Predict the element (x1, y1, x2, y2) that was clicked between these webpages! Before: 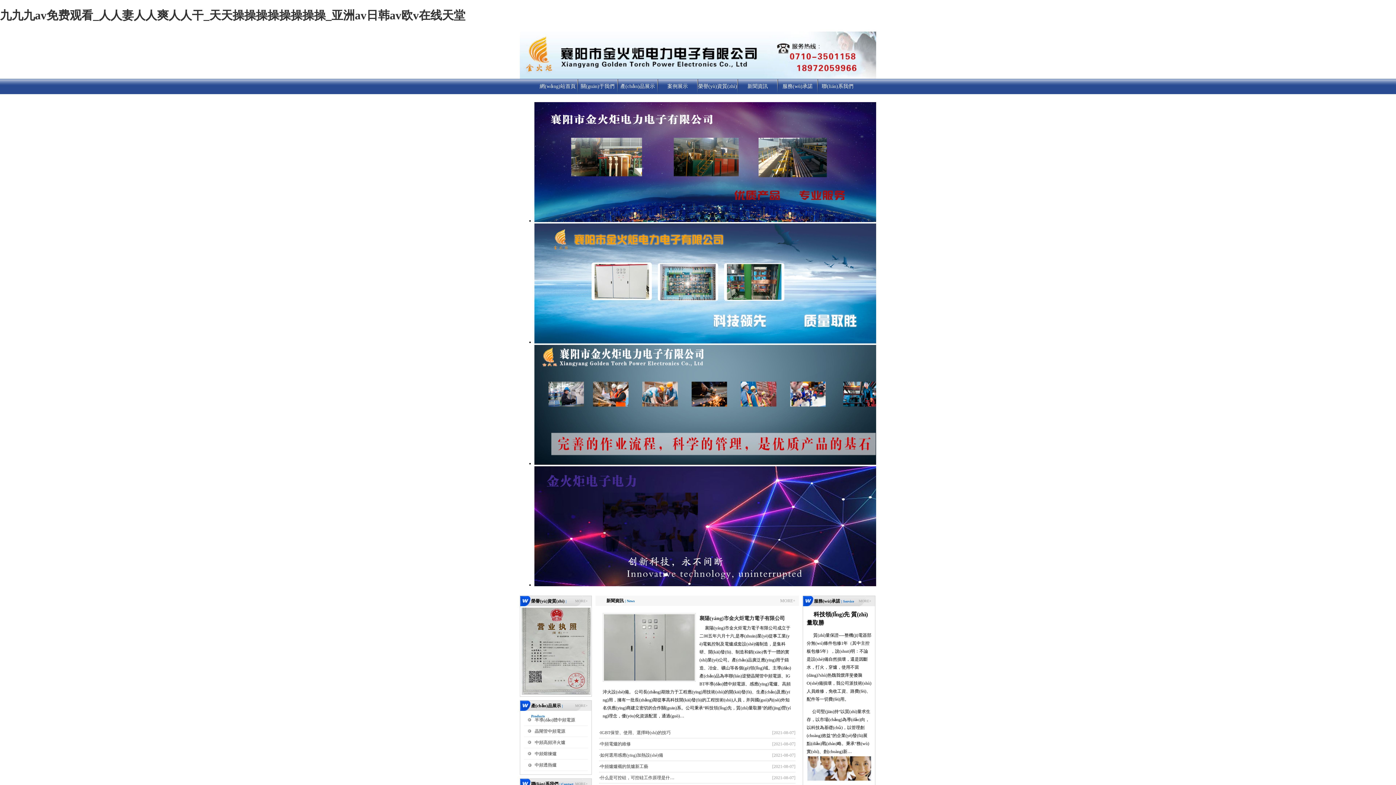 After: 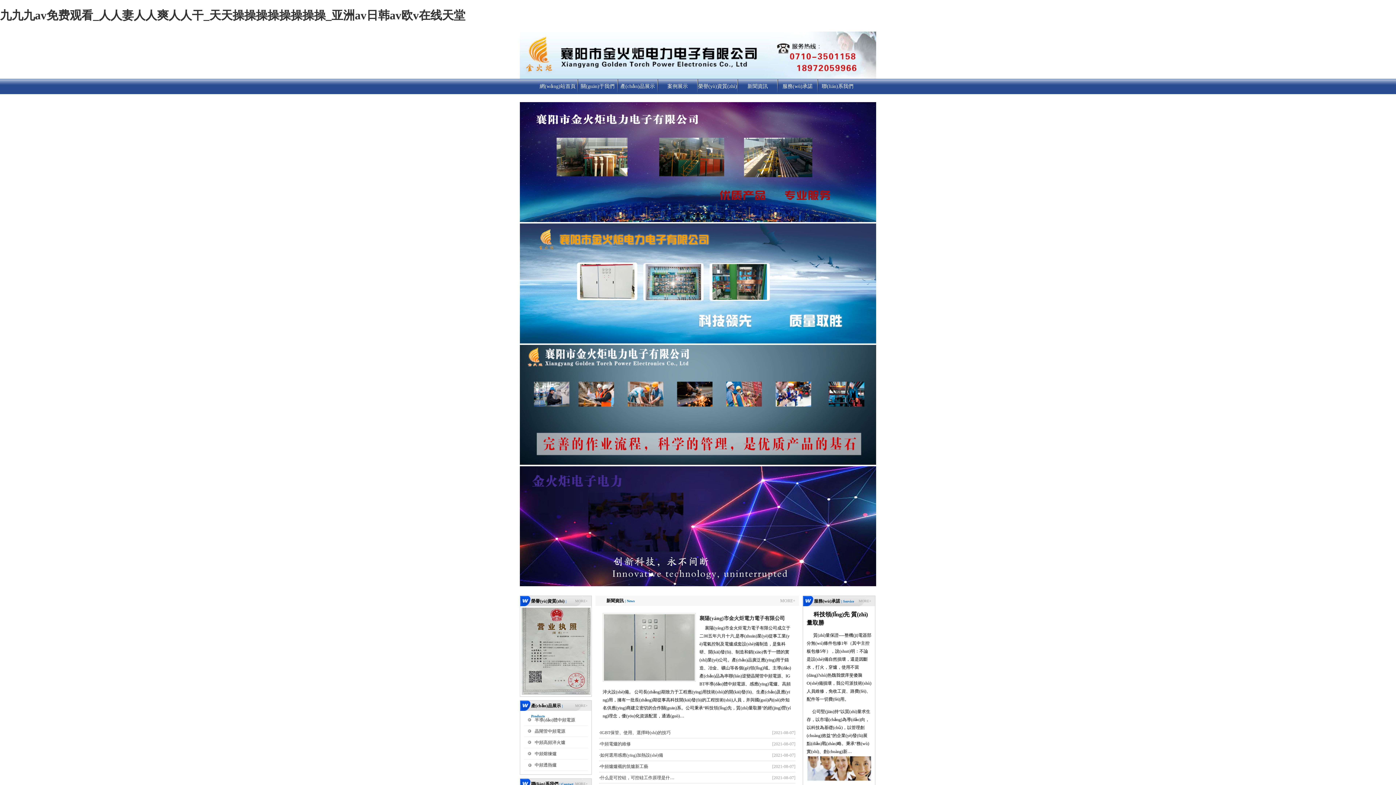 Action: bbox: (534, 339, 890, 344)